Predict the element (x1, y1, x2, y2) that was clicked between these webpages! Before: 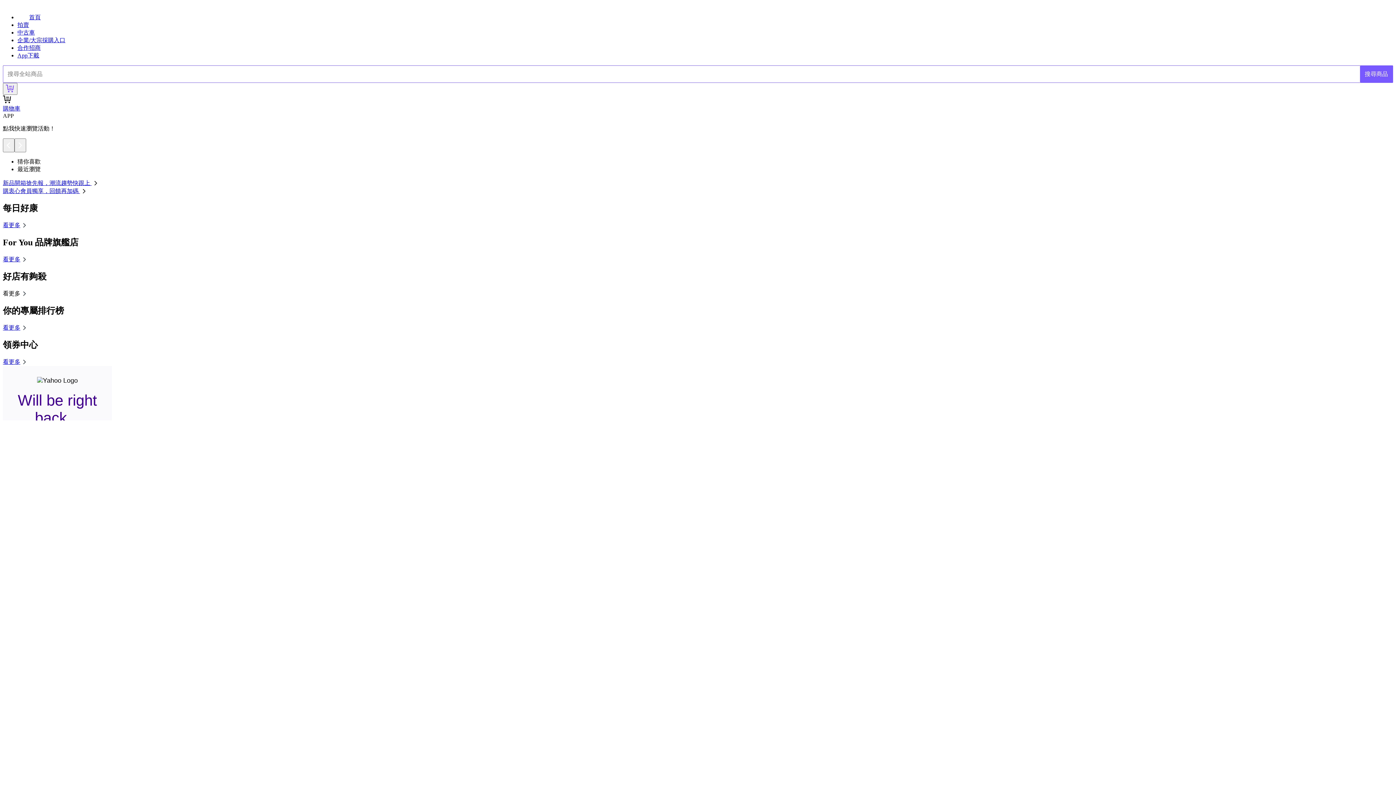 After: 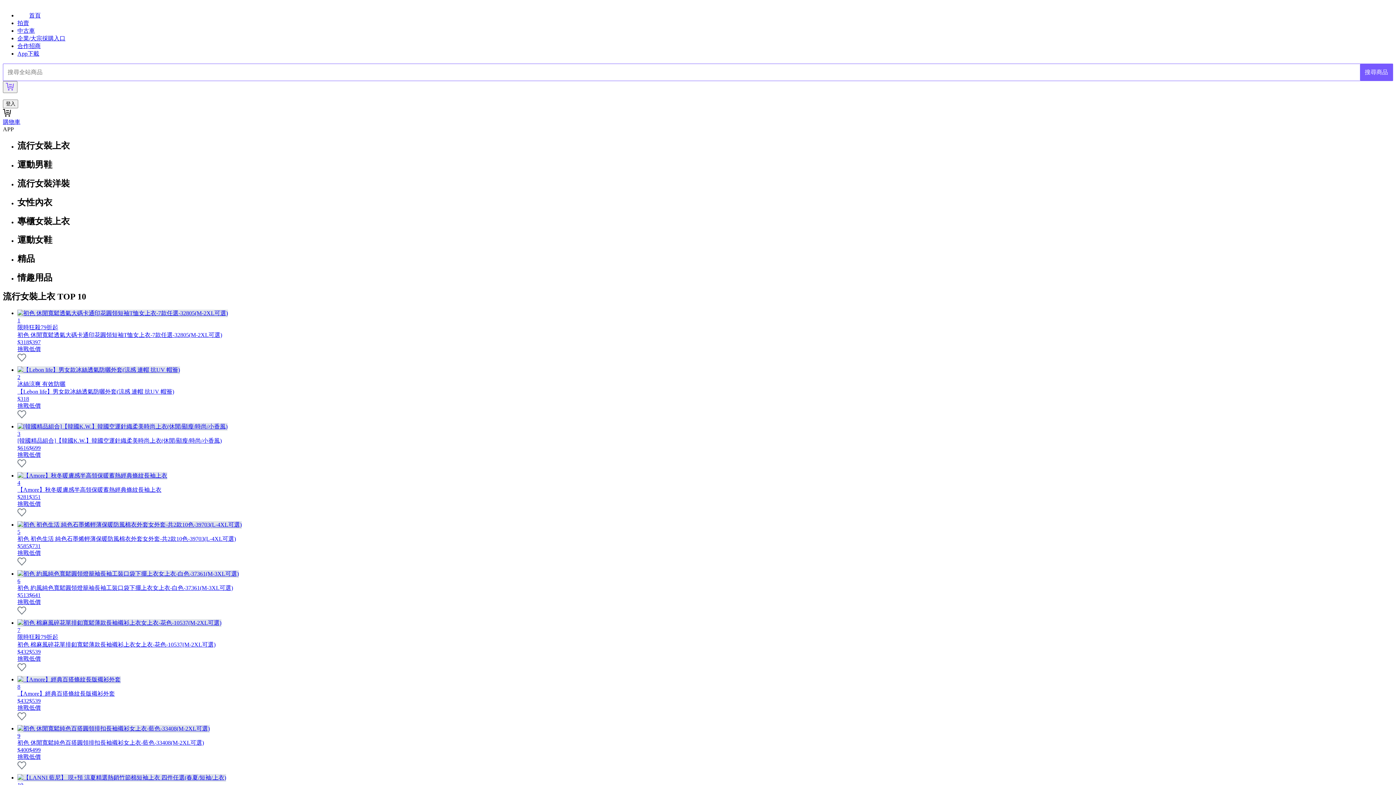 Action: label: 看更多 bbox: (2, 324, 28, 330)